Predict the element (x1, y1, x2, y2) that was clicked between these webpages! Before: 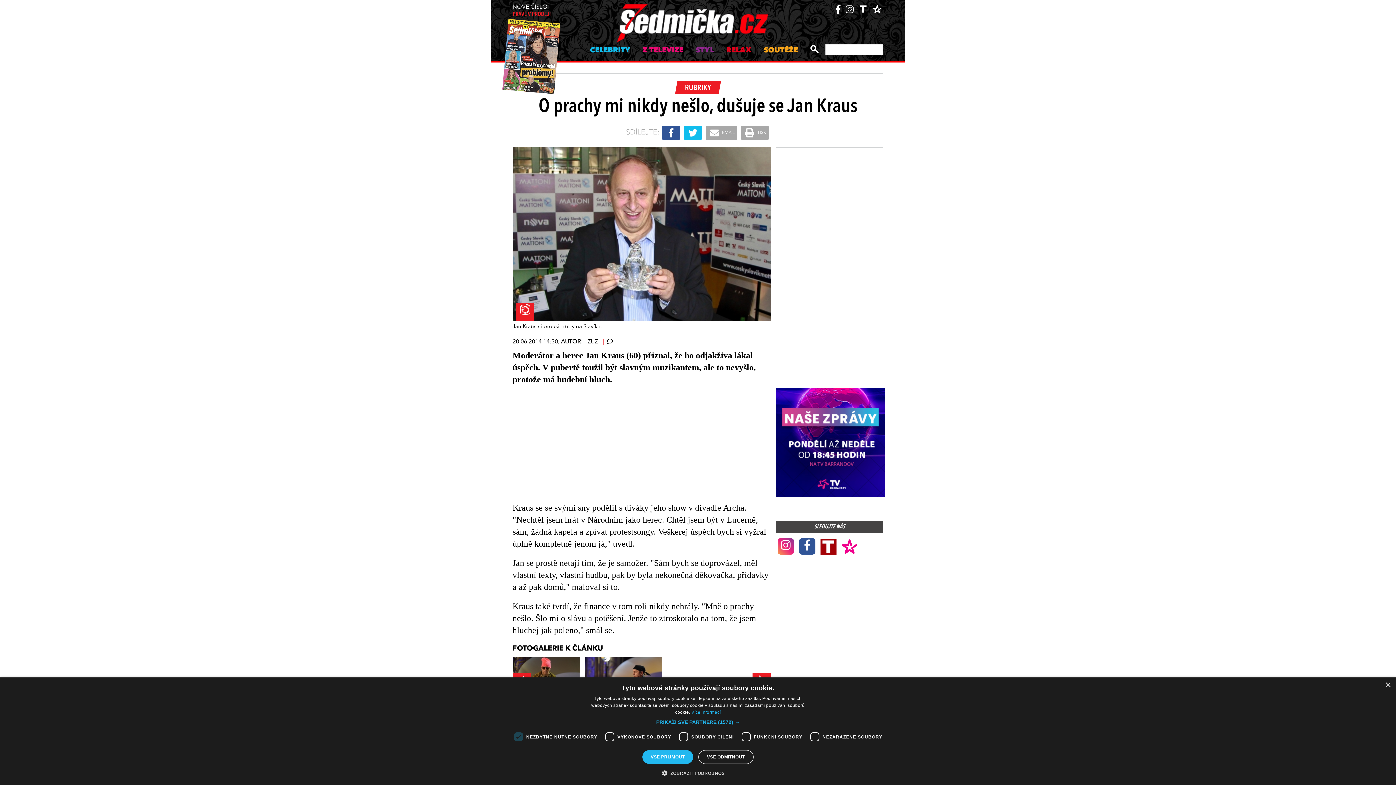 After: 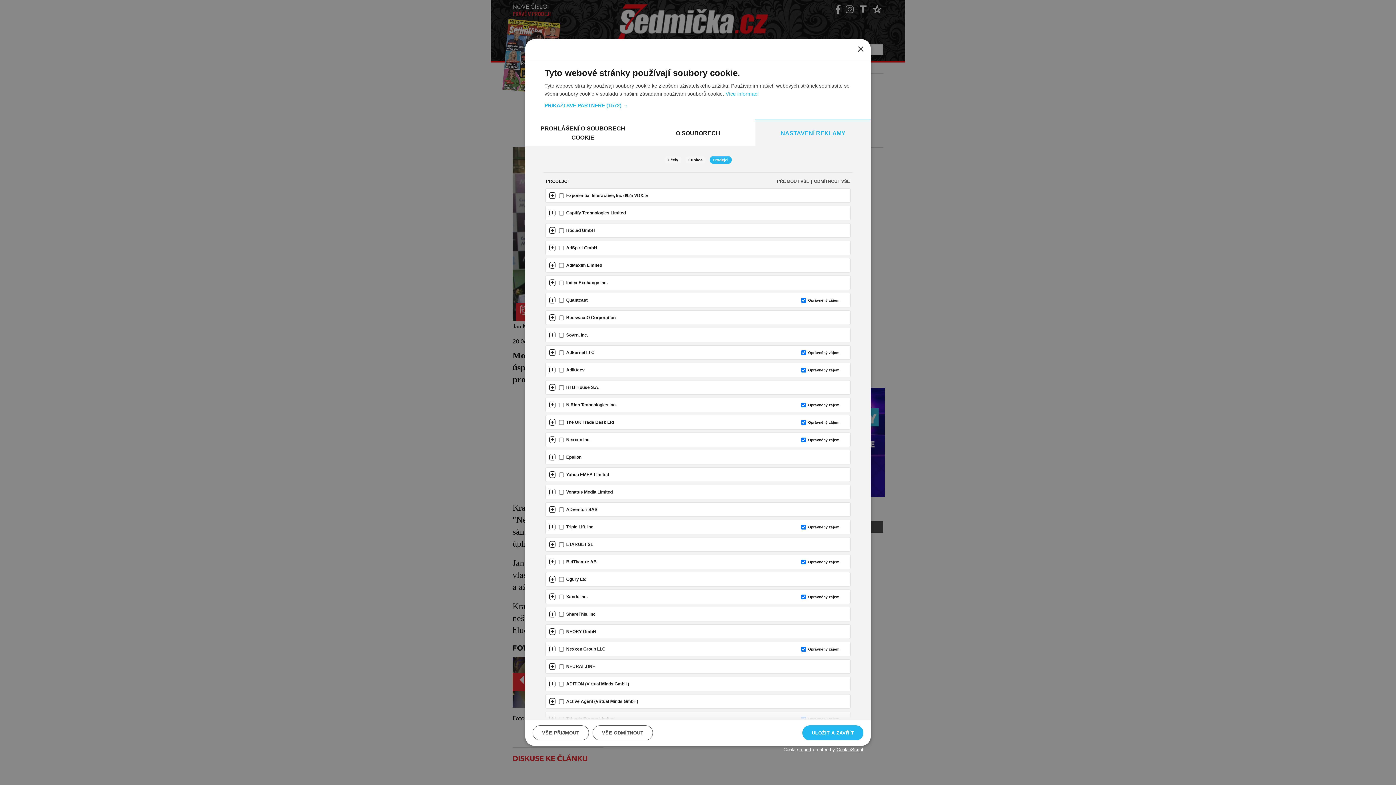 Action: label: PRIKAŽI SVE PARTNERE (1572) → bbox: (656, 719, 740, 726)